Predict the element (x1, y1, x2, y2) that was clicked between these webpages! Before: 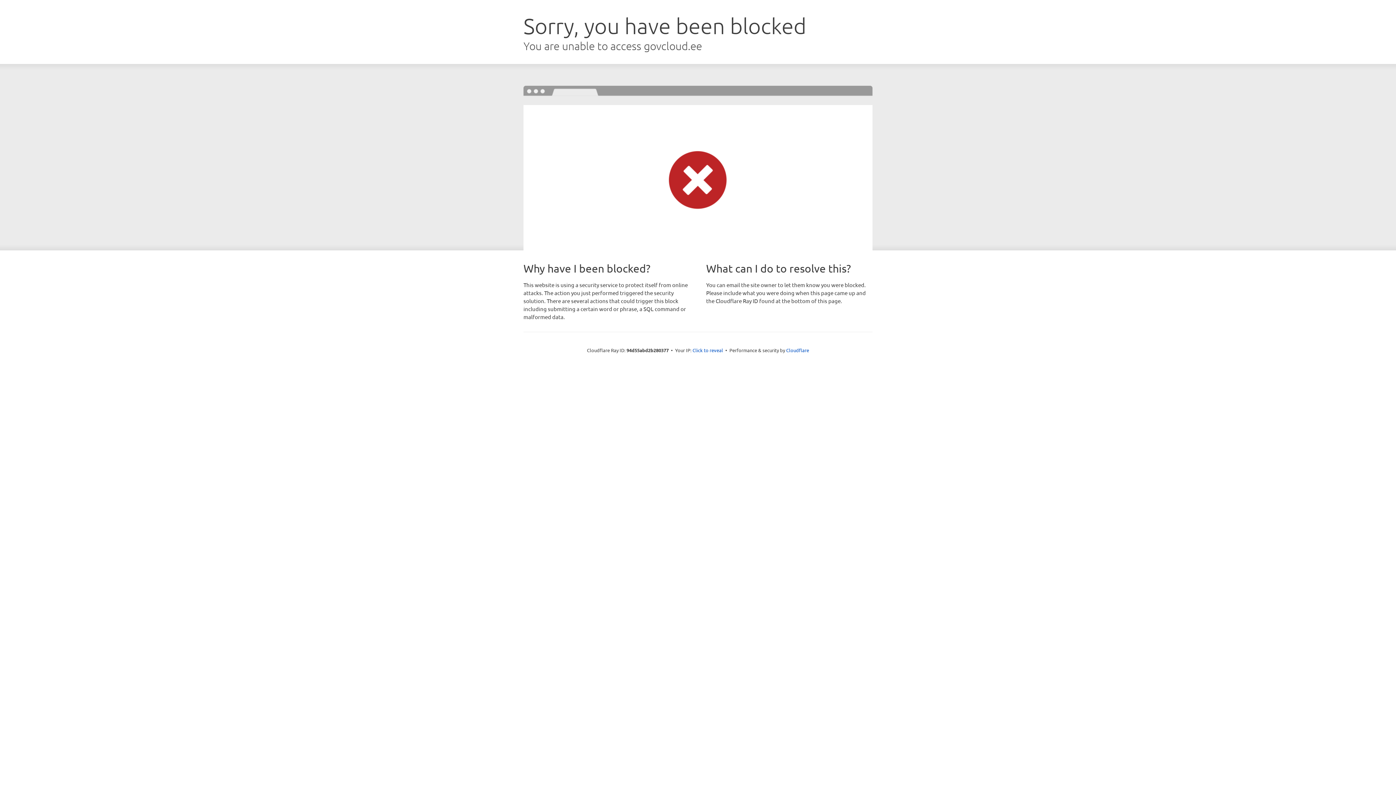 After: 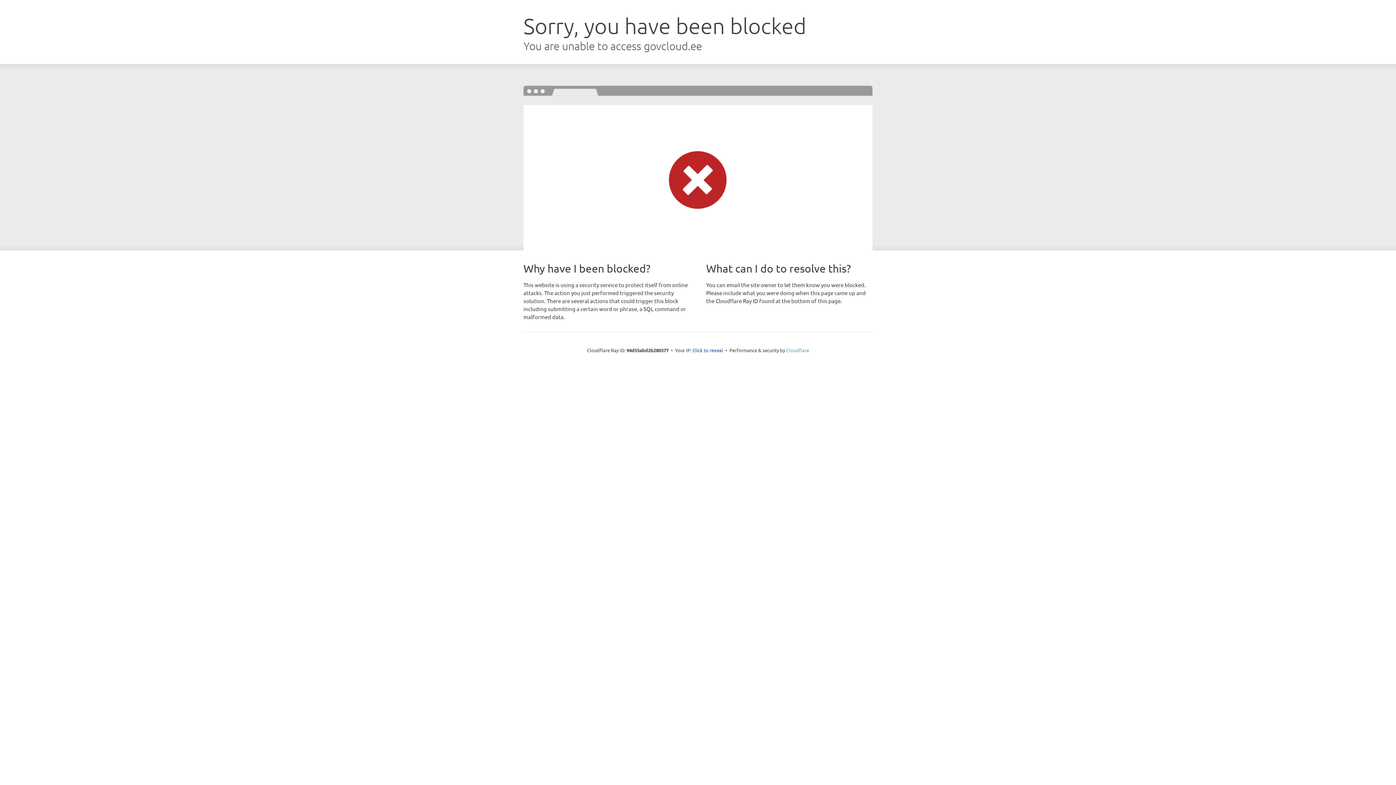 Action: label: Cloudflare bbox: (786, 347, 809, 353)